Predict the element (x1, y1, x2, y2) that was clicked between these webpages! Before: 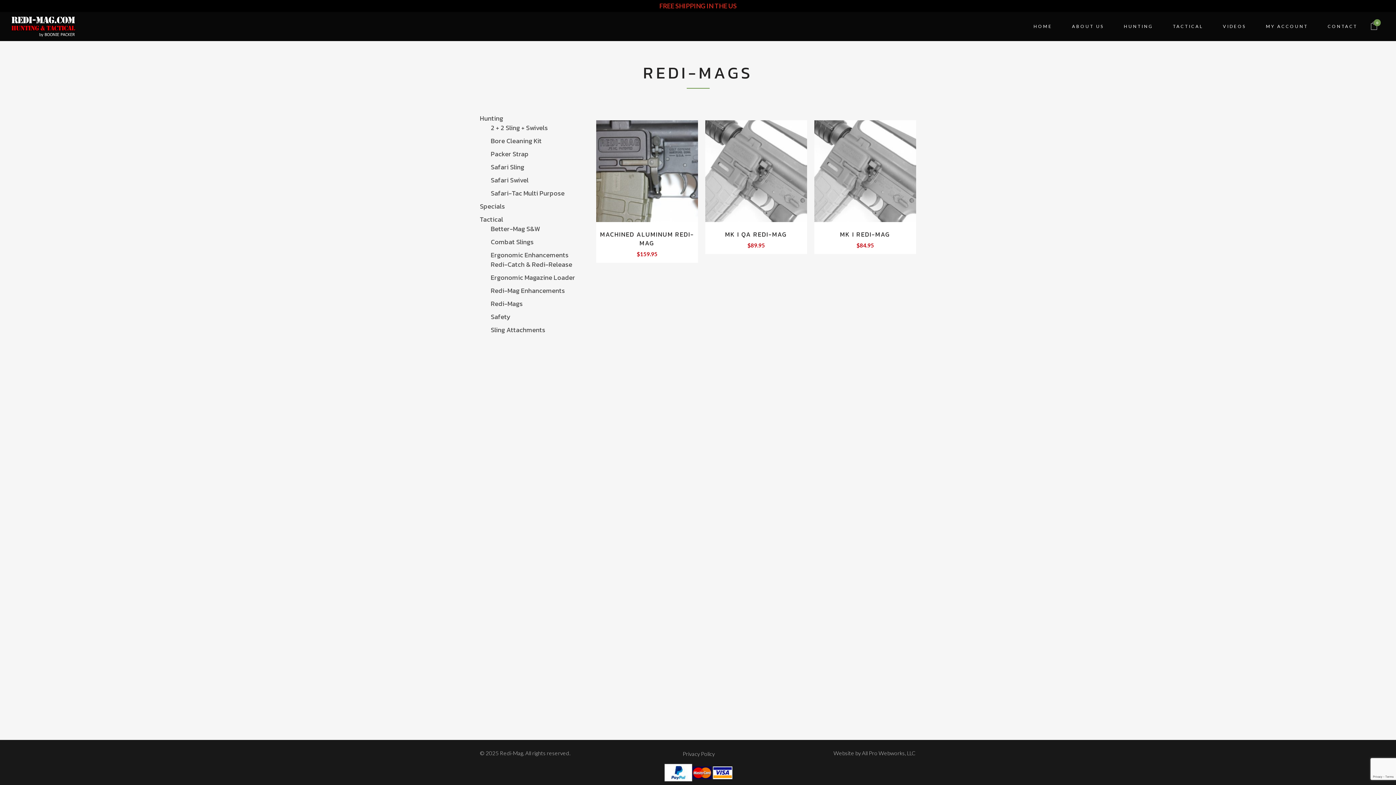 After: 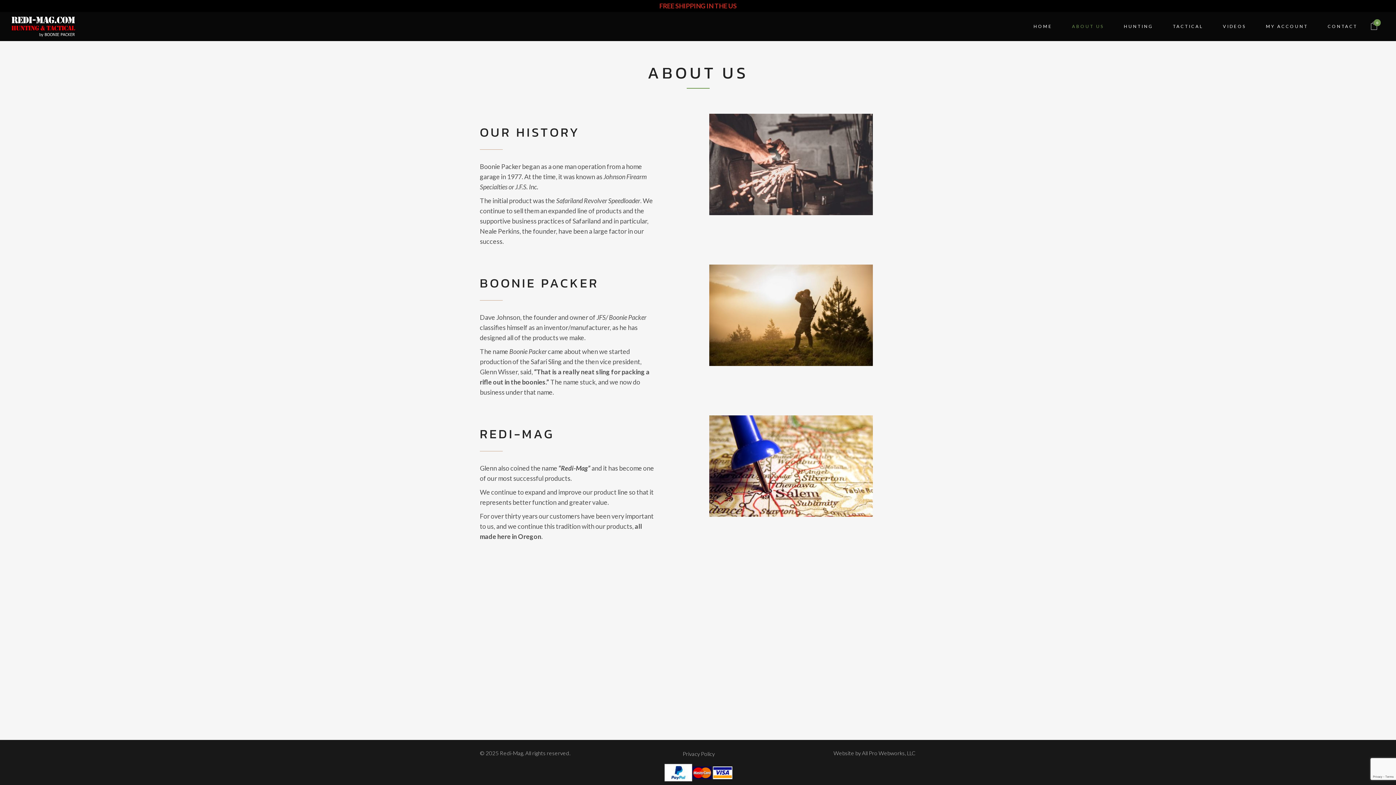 Action: bbox: (1062, 12, 1114, 41) label: ABOUT US